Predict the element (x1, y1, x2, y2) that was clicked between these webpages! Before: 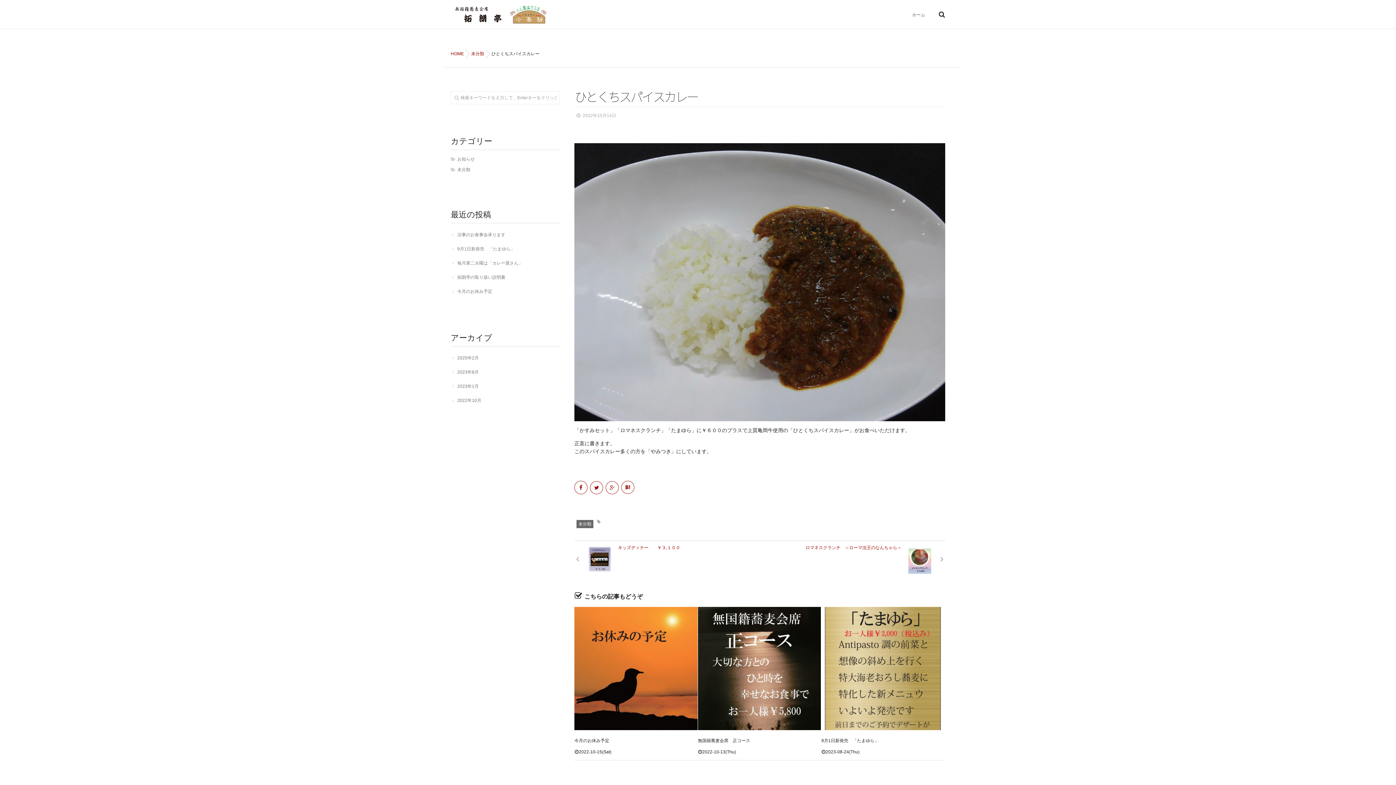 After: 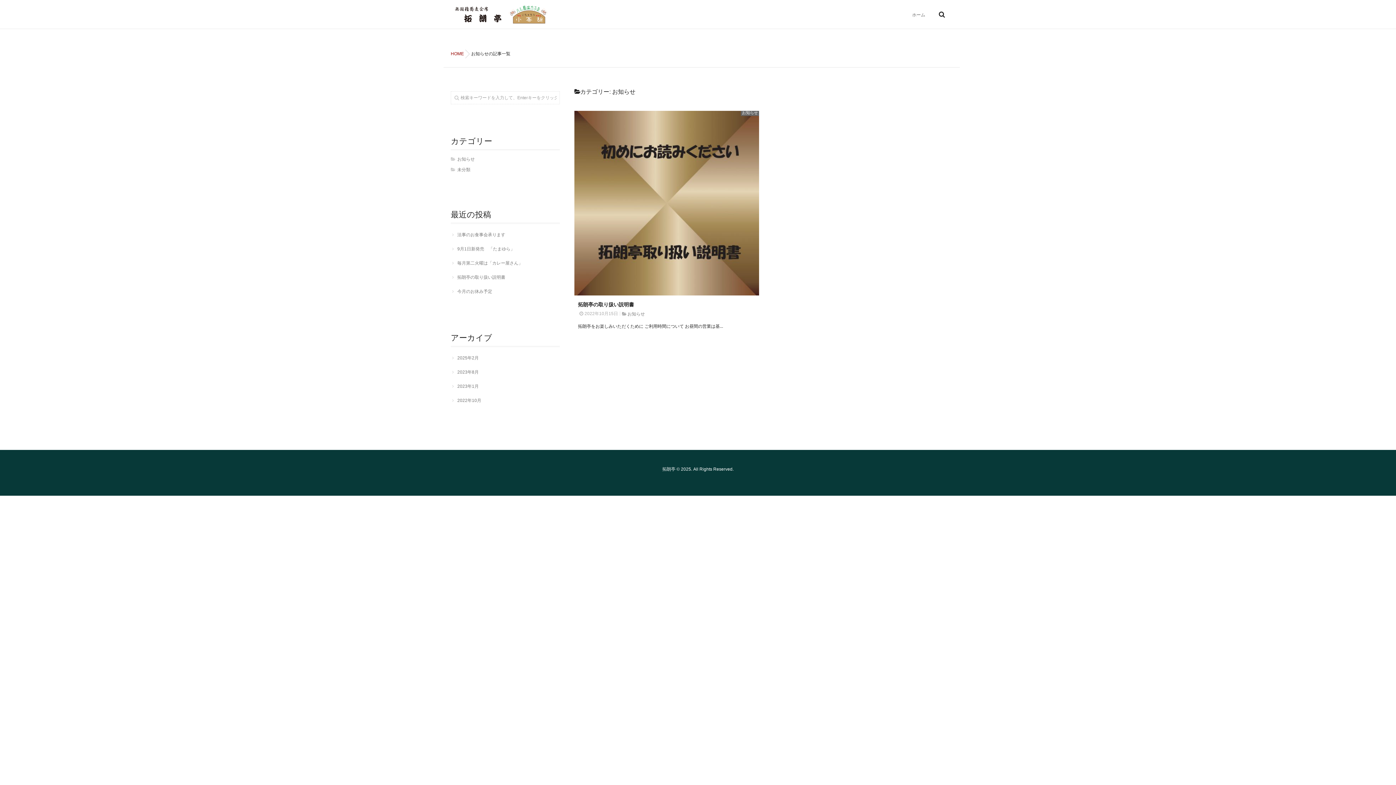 Action: bbox: (450, 156, 560, 161) label: お知らせ